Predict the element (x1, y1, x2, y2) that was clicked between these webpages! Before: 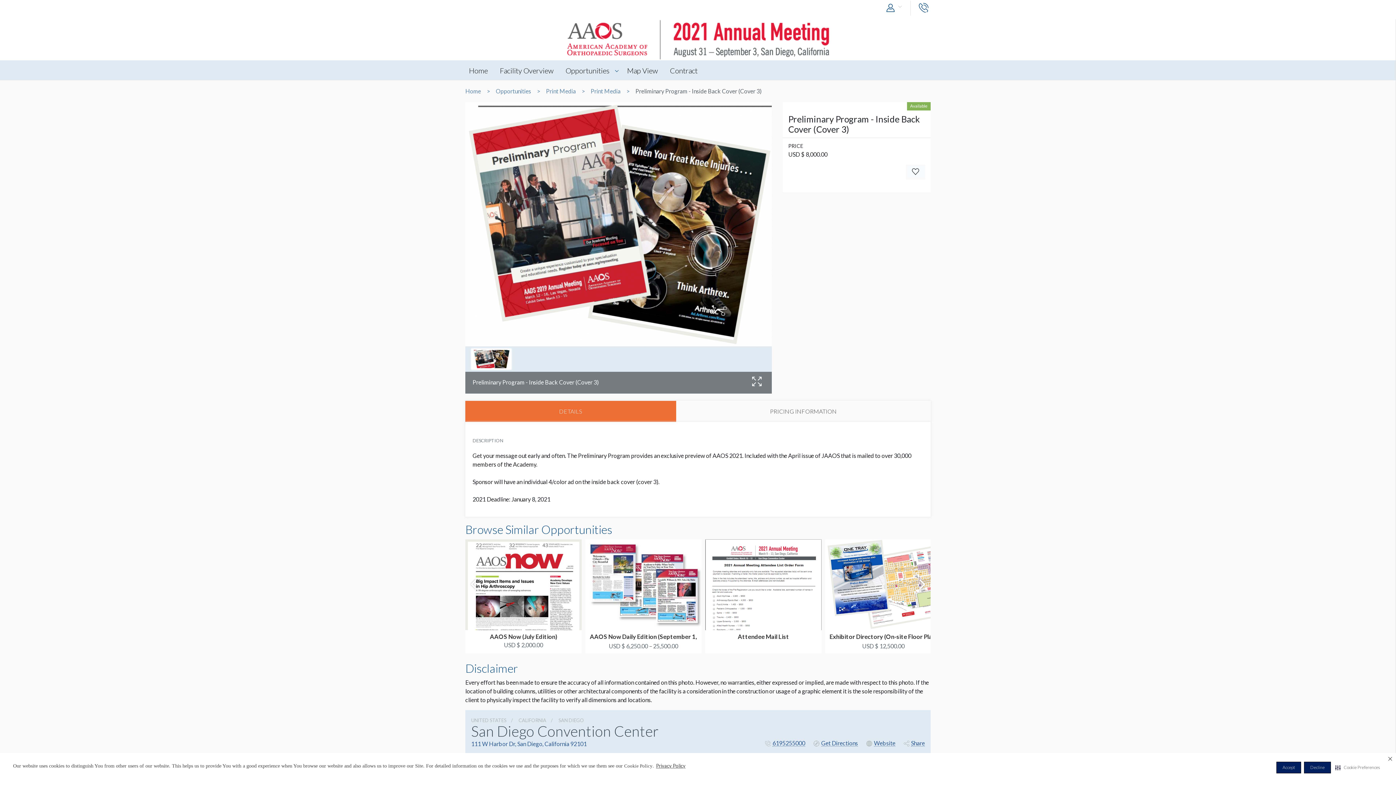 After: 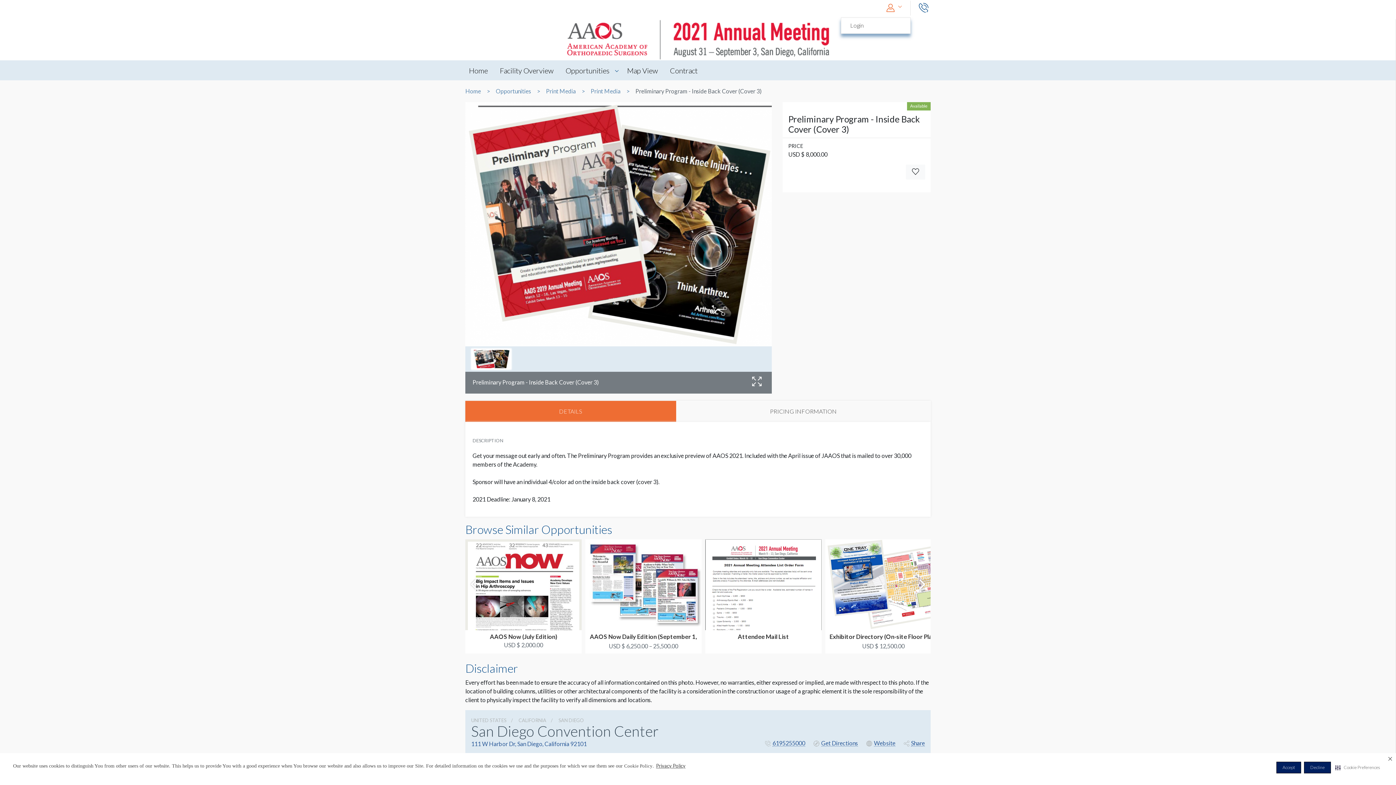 Action: bbox: (881, 0, 910, 15)